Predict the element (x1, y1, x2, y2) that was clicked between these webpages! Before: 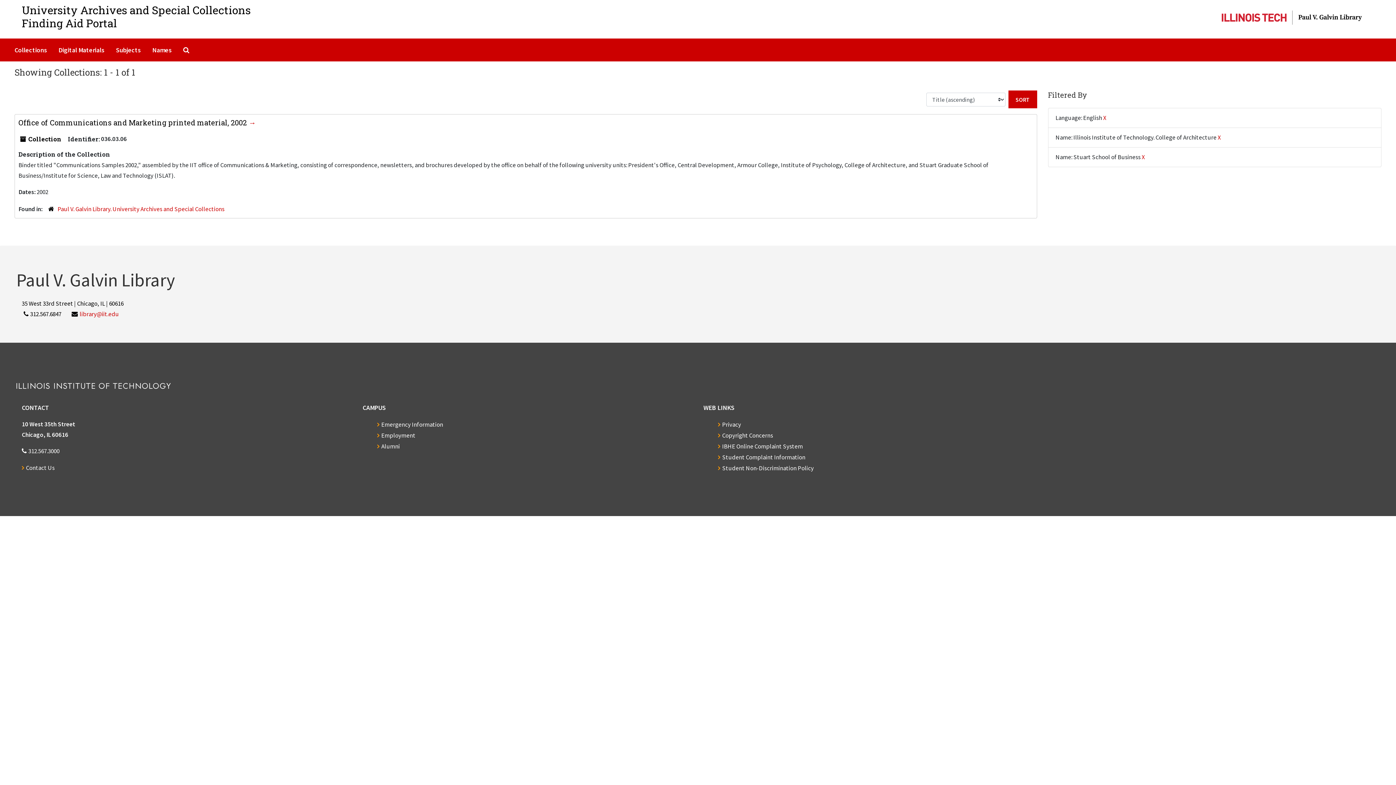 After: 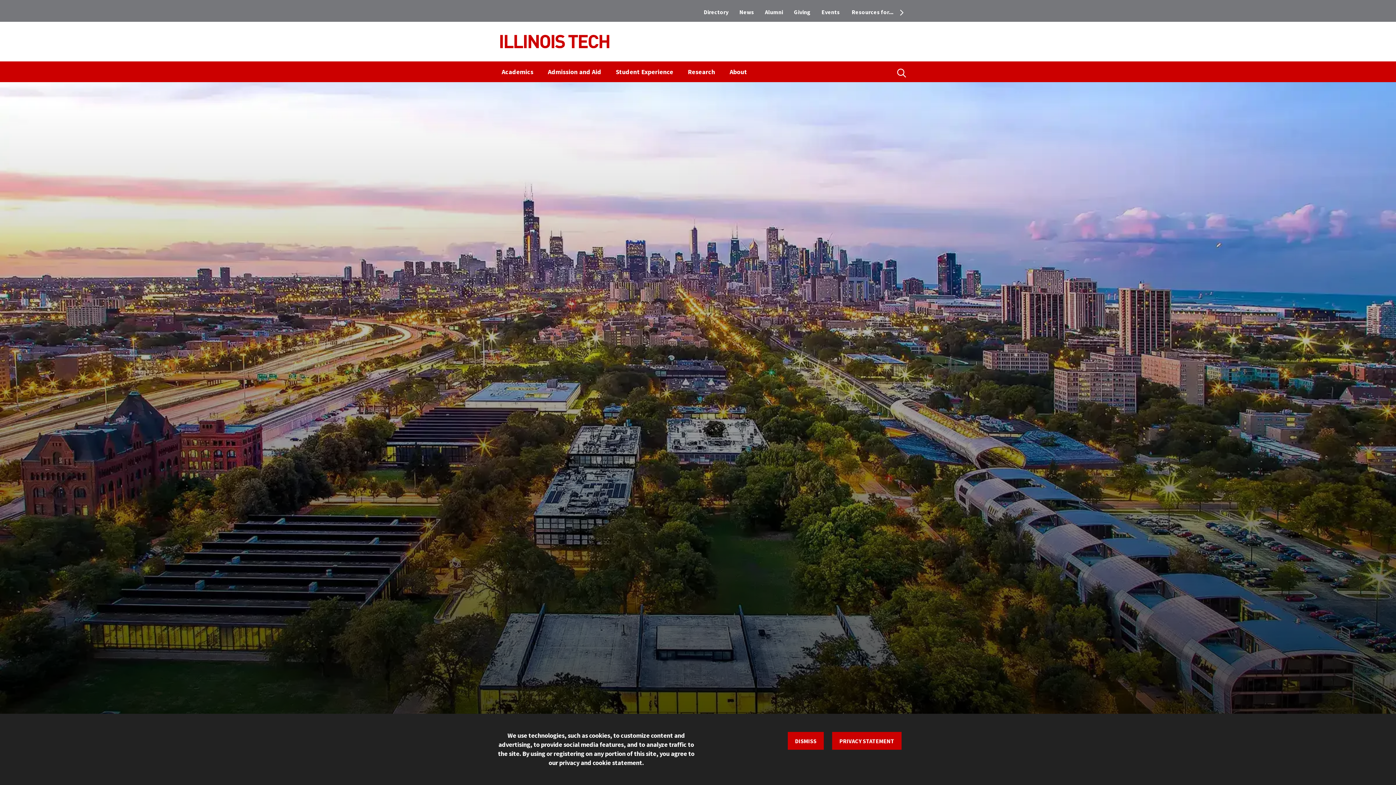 Action: bbox: (377, 420, 443, 428) label: Emergency Information